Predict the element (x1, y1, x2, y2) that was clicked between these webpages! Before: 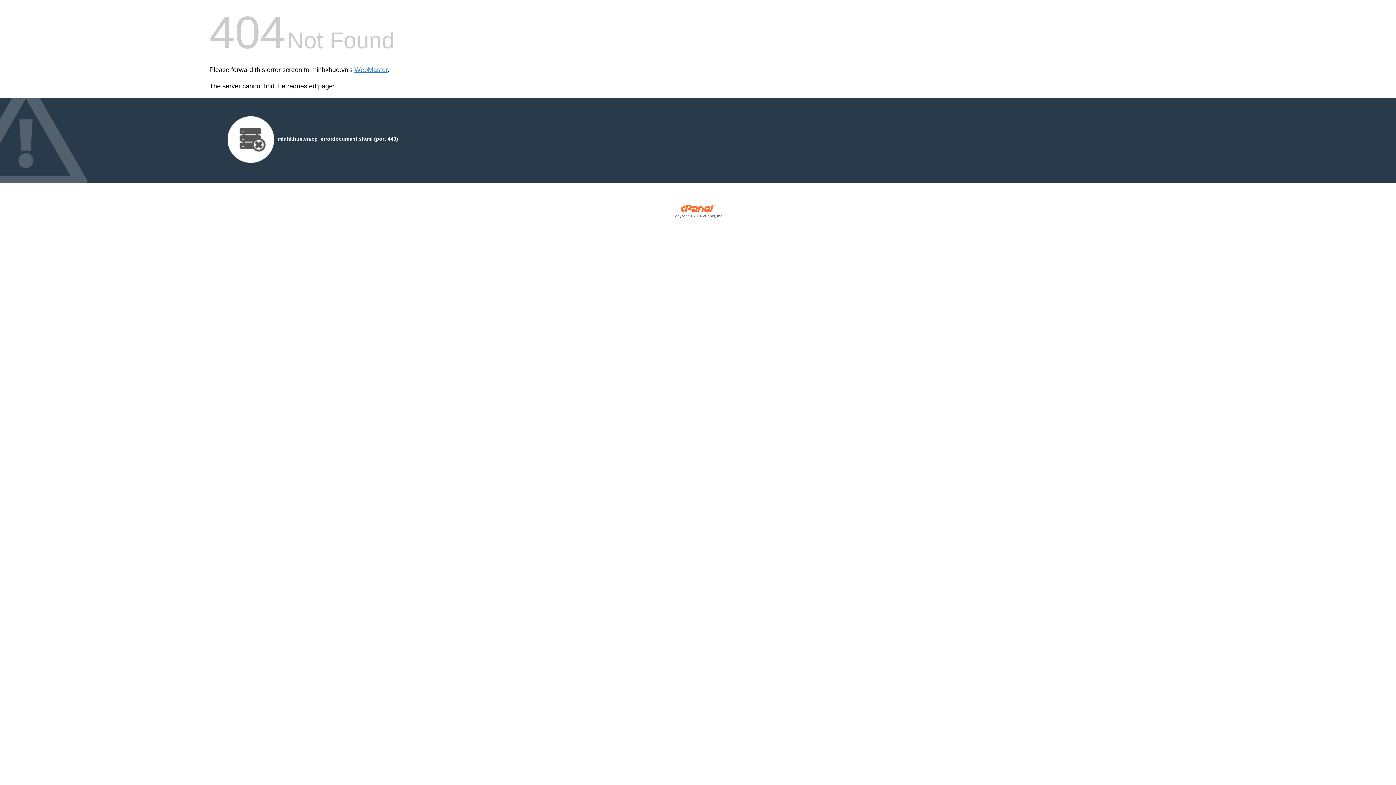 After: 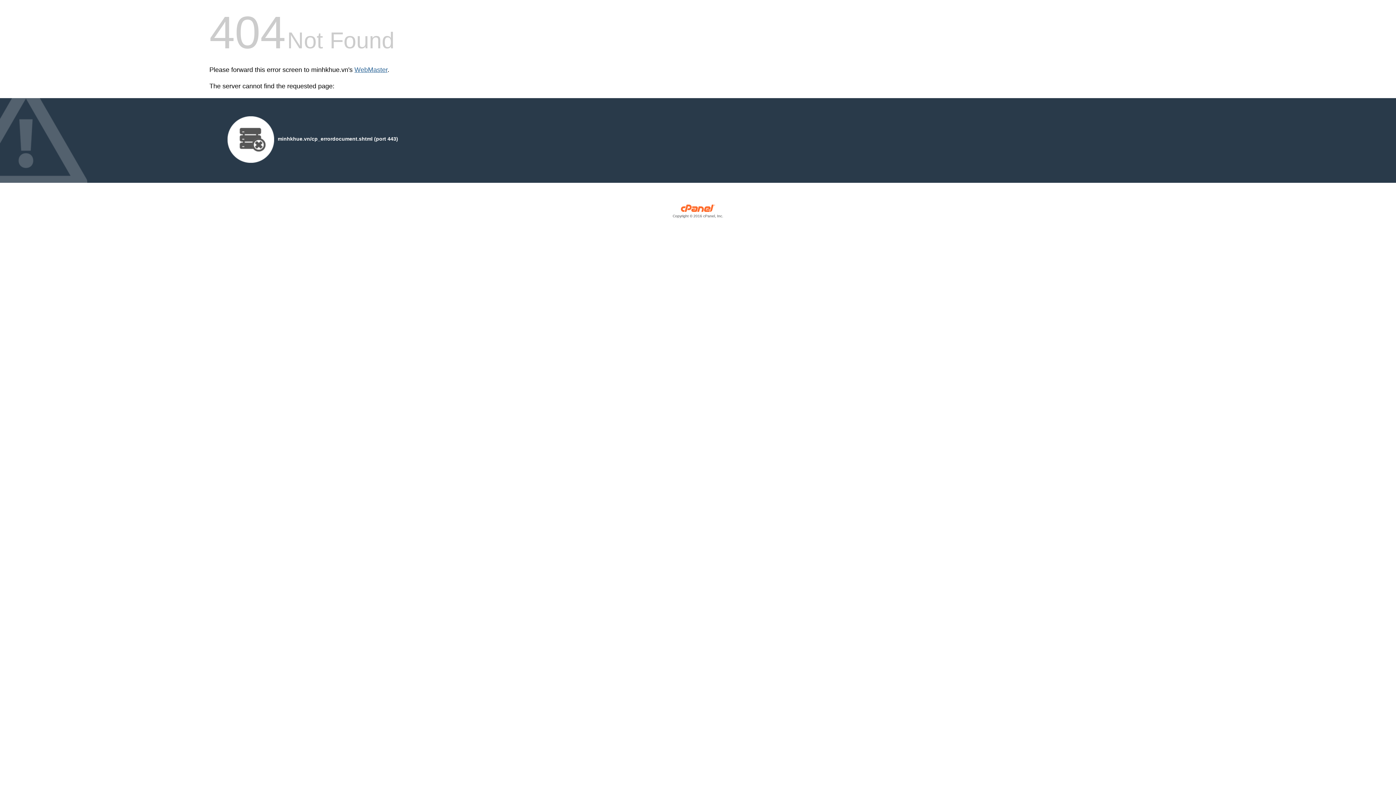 Action: label: WebMaster bbox: (354, 66, 387, 73)